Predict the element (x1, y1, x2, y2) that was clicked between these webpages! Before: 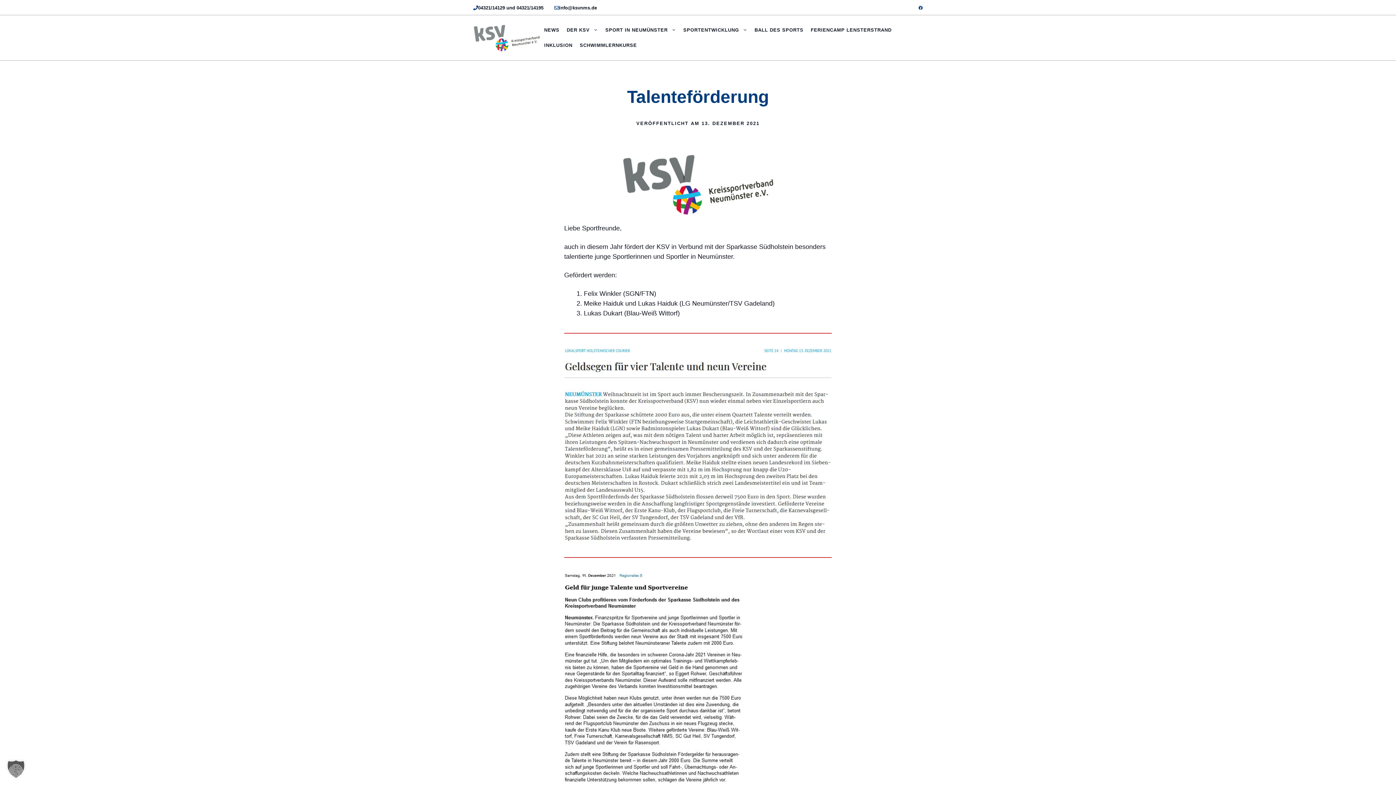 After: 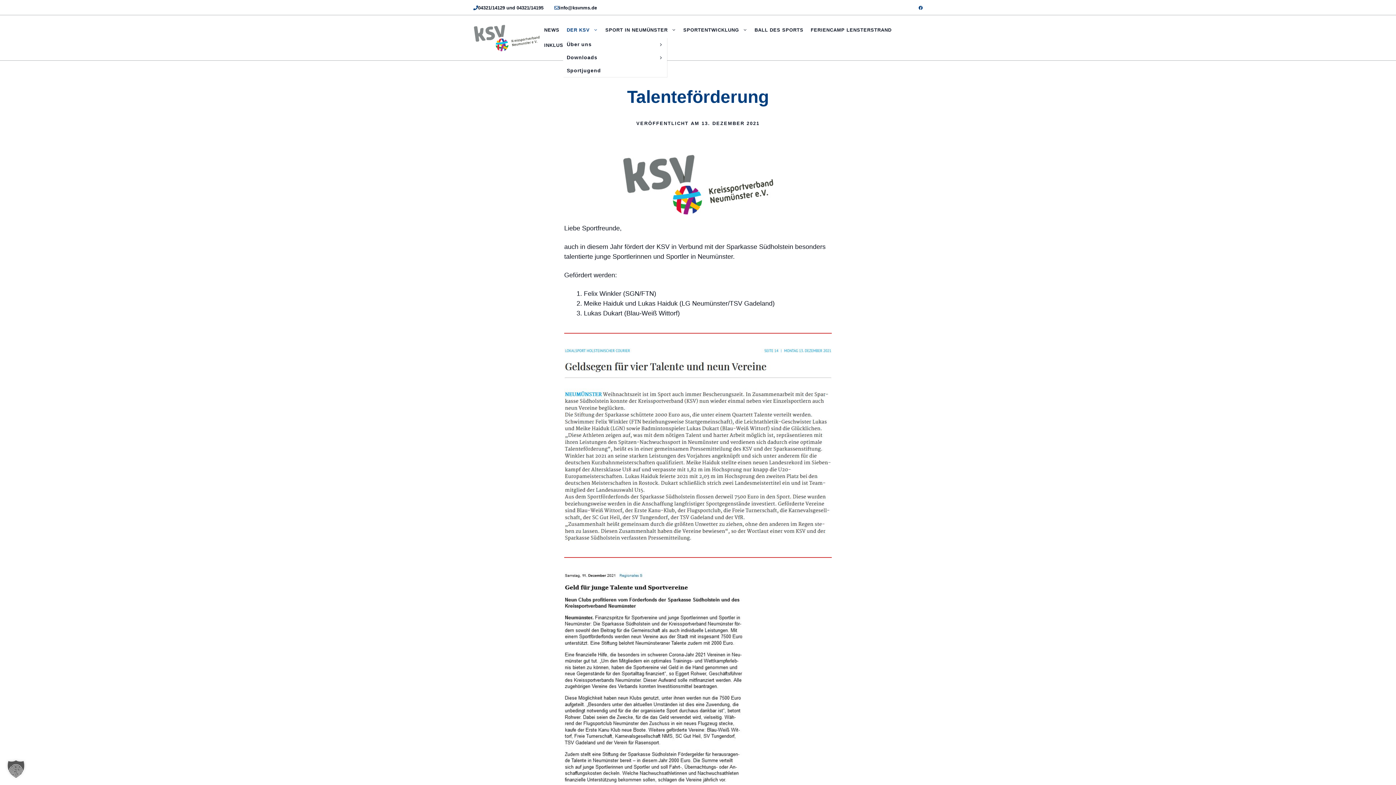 Action: label: DER KSV bbox: (563, 22, 601, 37)